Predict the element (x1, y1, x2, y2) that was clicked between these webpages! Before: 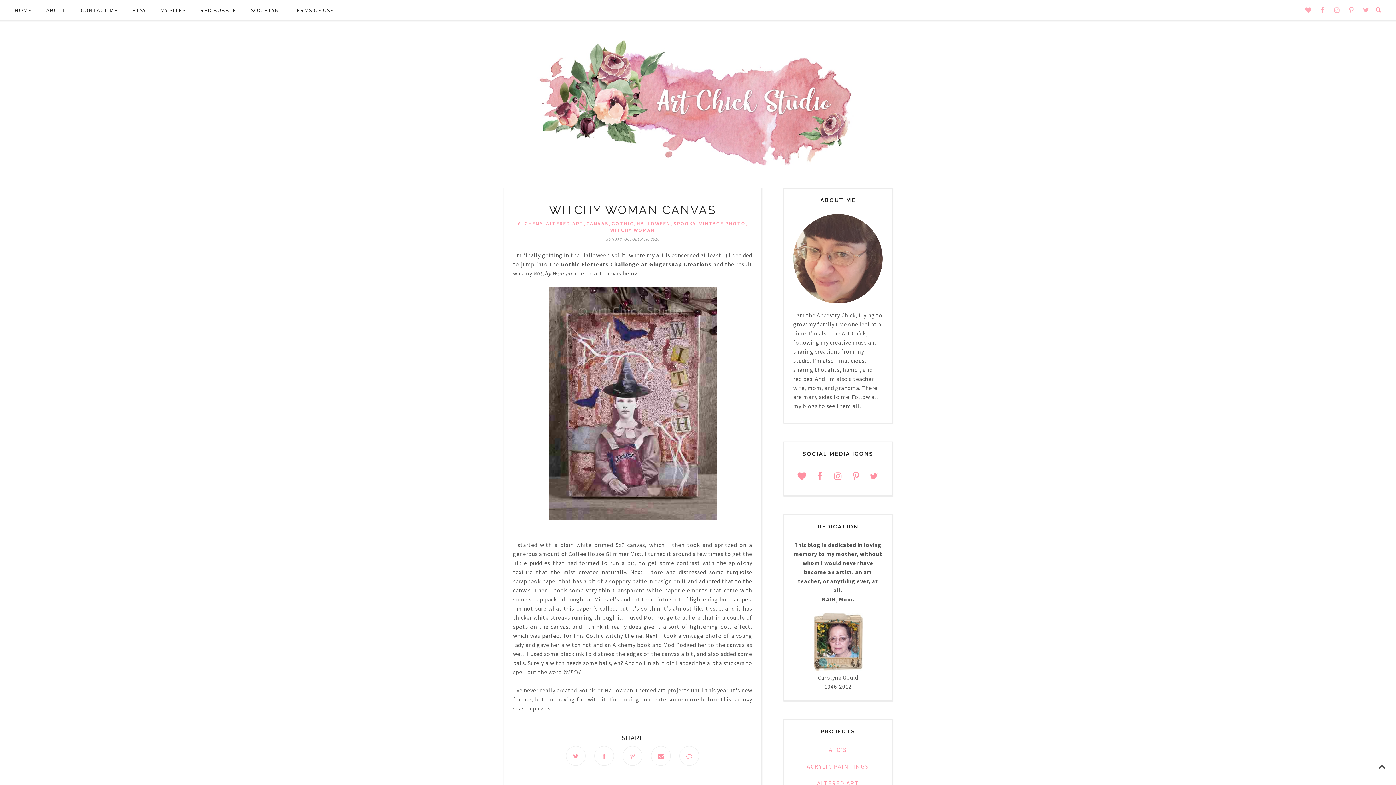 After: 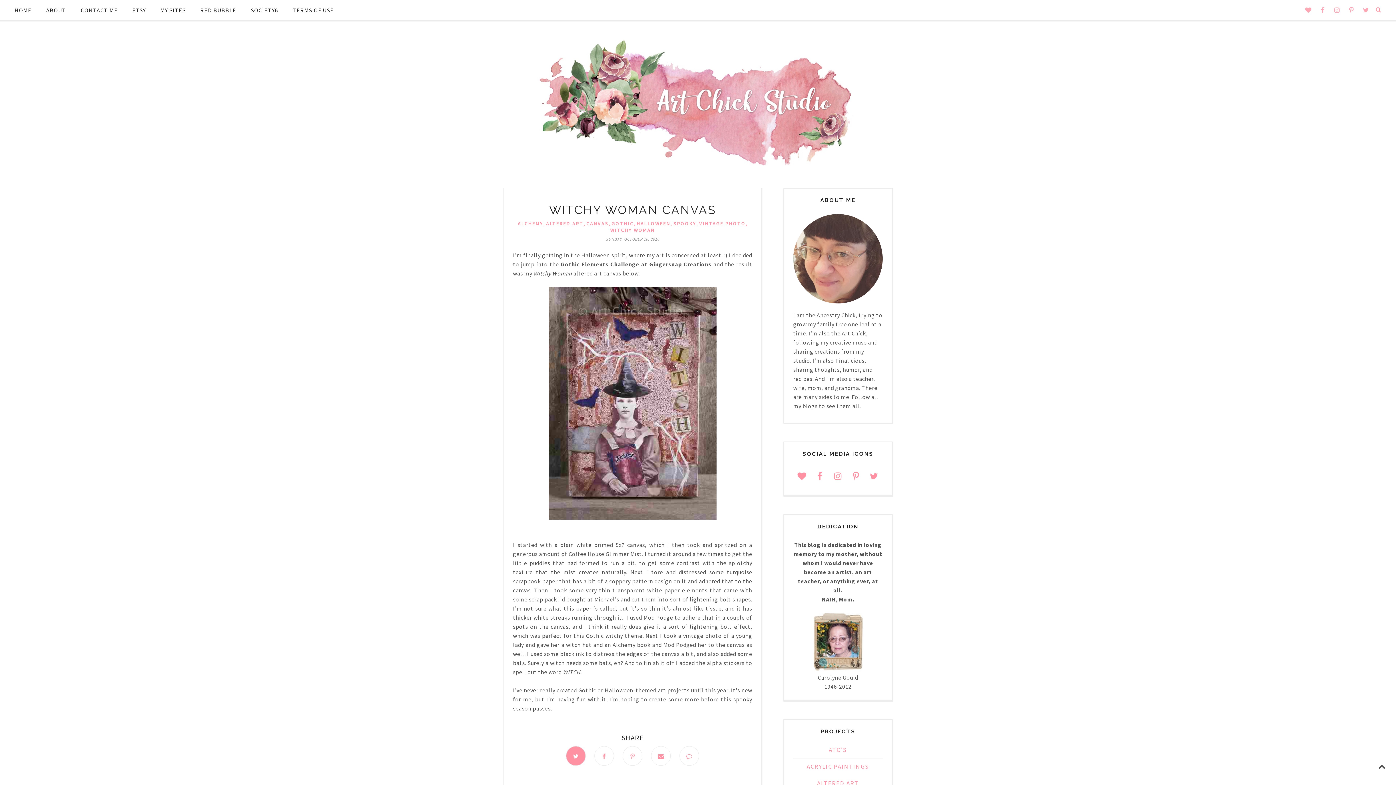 Action: bbox: (566, 746, 585, 766)